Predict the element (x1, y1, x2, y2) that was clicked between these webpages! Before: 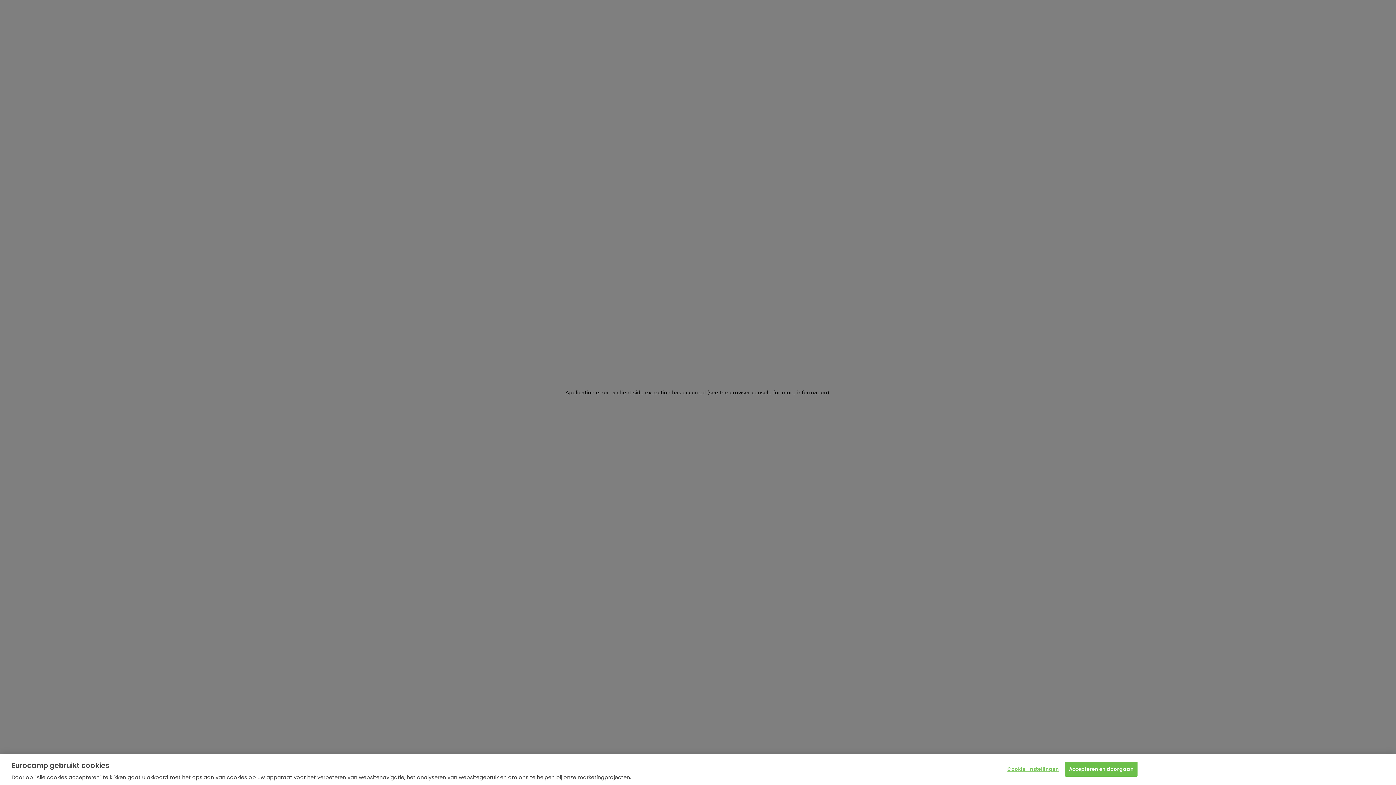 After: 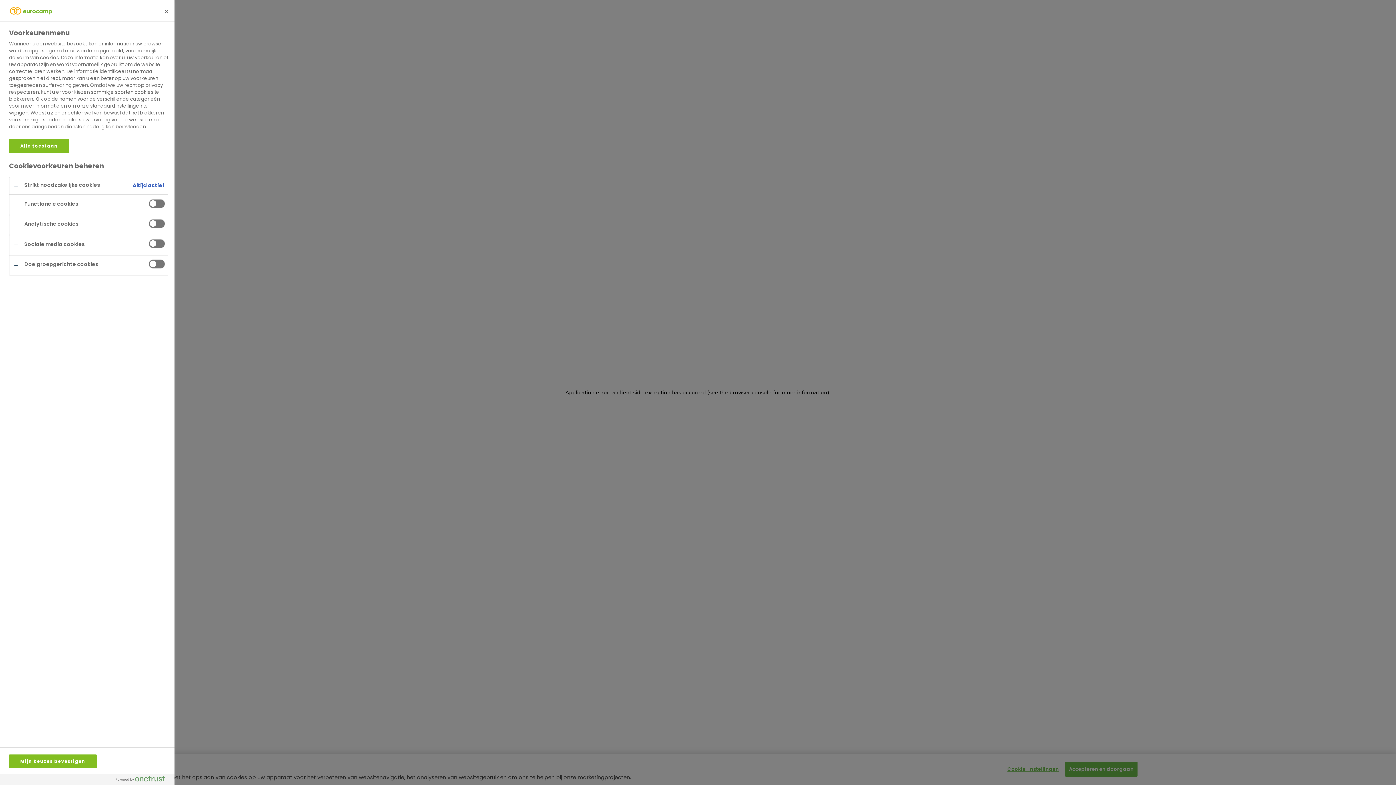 Action: bbox: (1007, 762, 1059, 776) label: Cookie-instellingen